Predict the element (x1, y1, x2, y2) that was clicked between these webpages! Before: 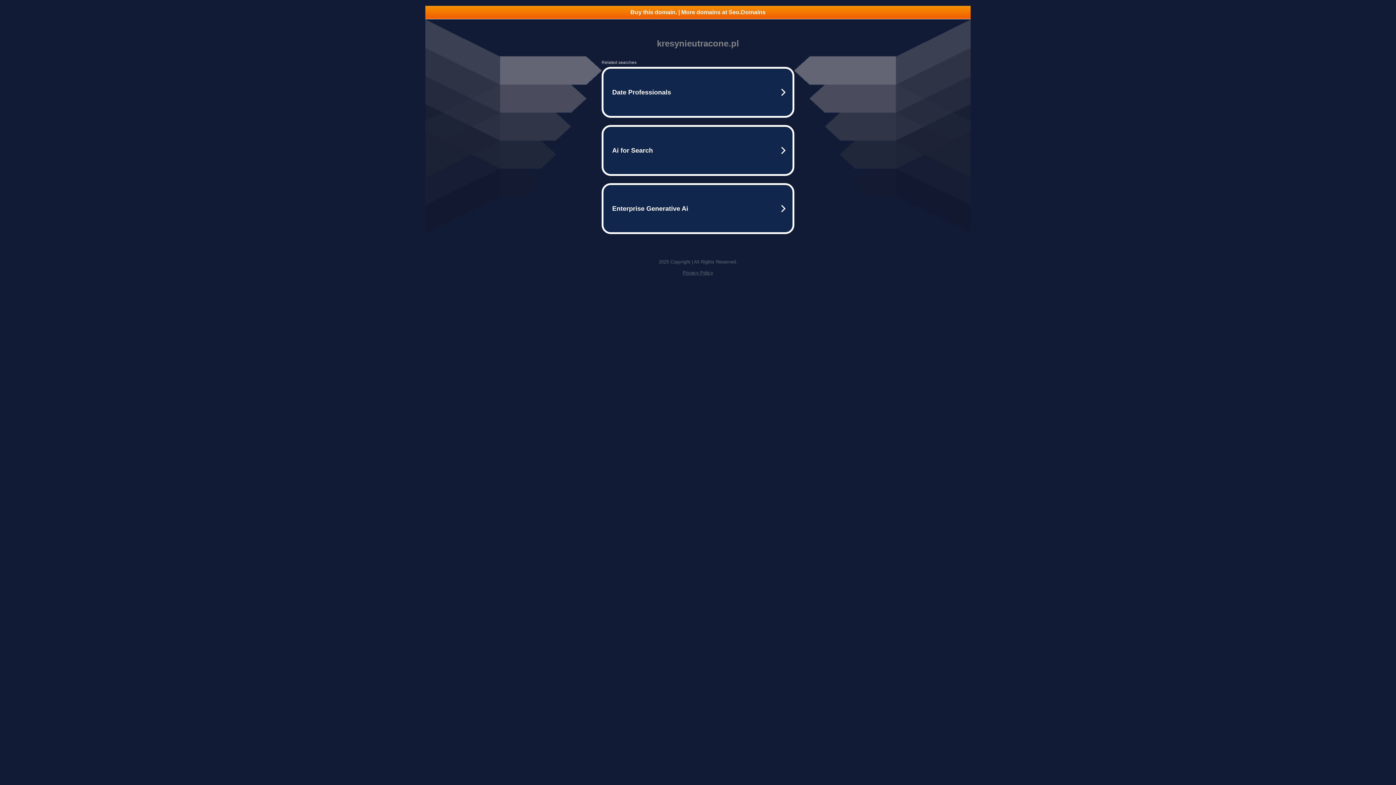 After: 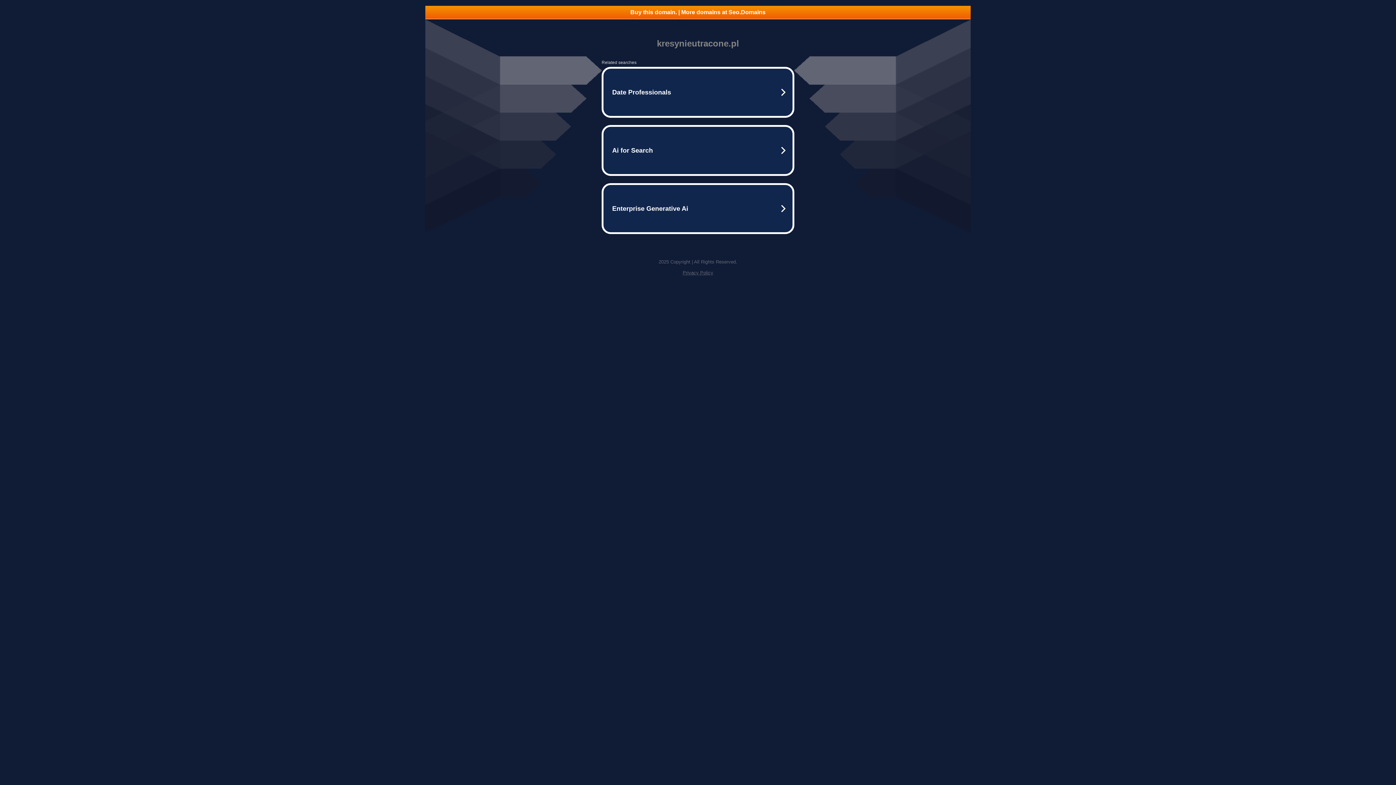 Action: label: Privacy Policy bbox: (682, 270, 713, 275)